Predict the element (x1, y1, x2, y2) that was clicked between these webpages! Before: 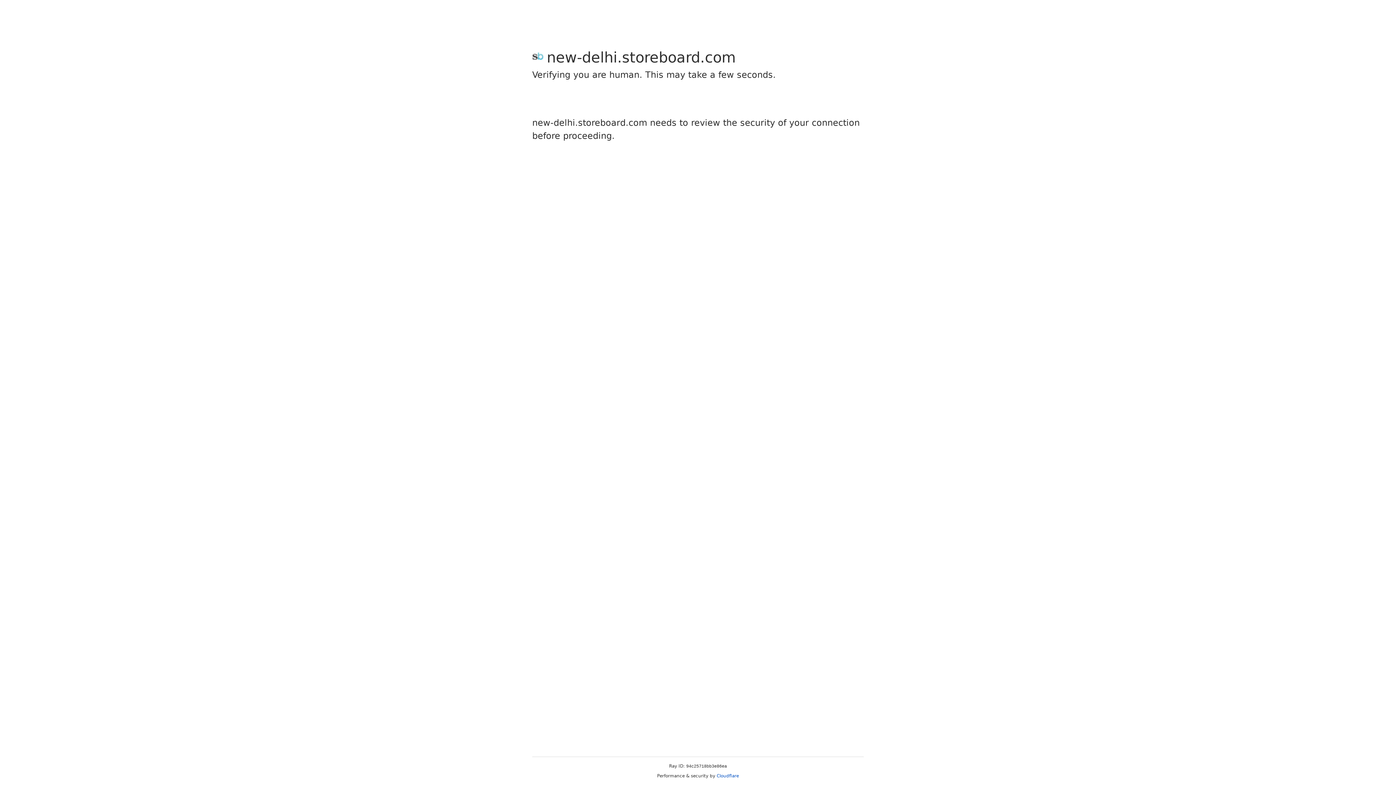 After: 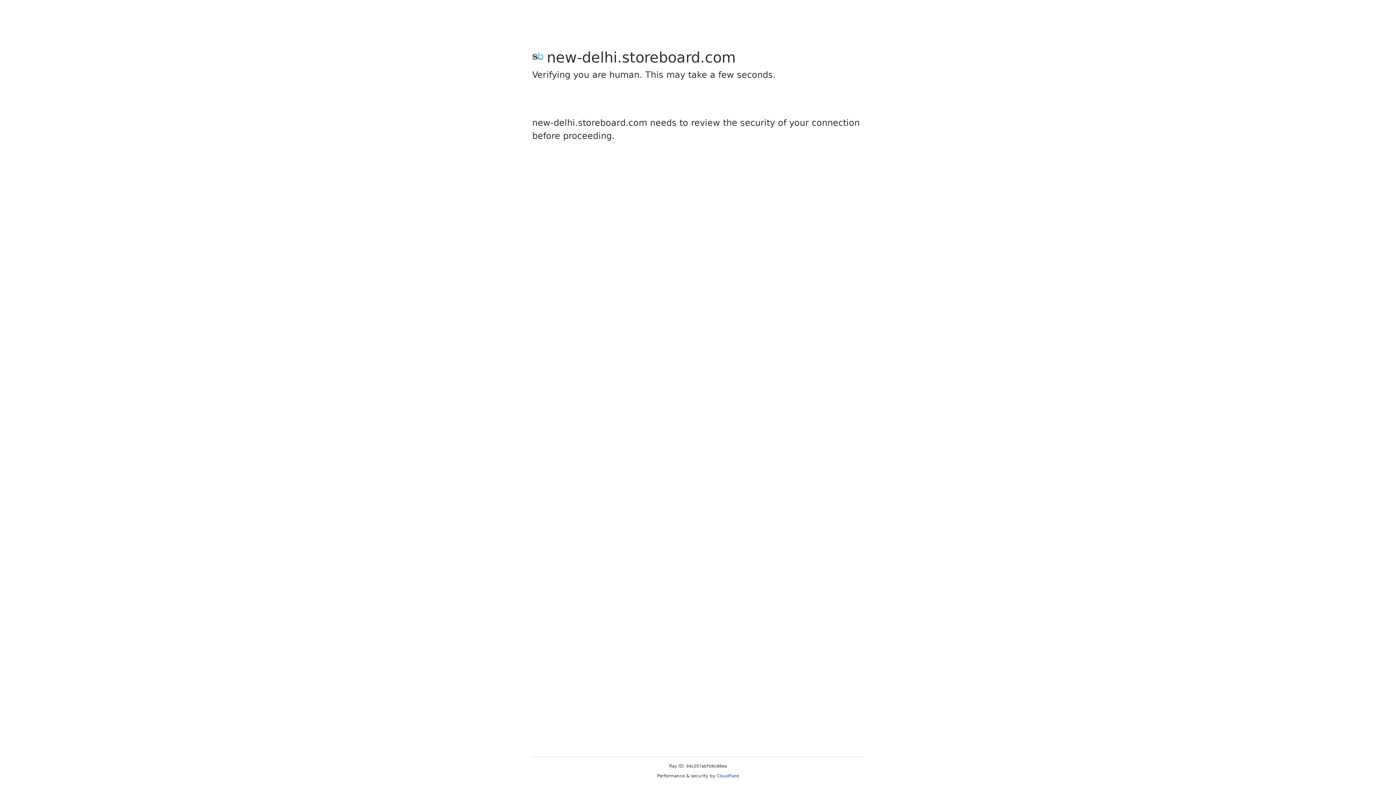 Action: label: Cloudflare bbox: (716, 773, 739, 778)